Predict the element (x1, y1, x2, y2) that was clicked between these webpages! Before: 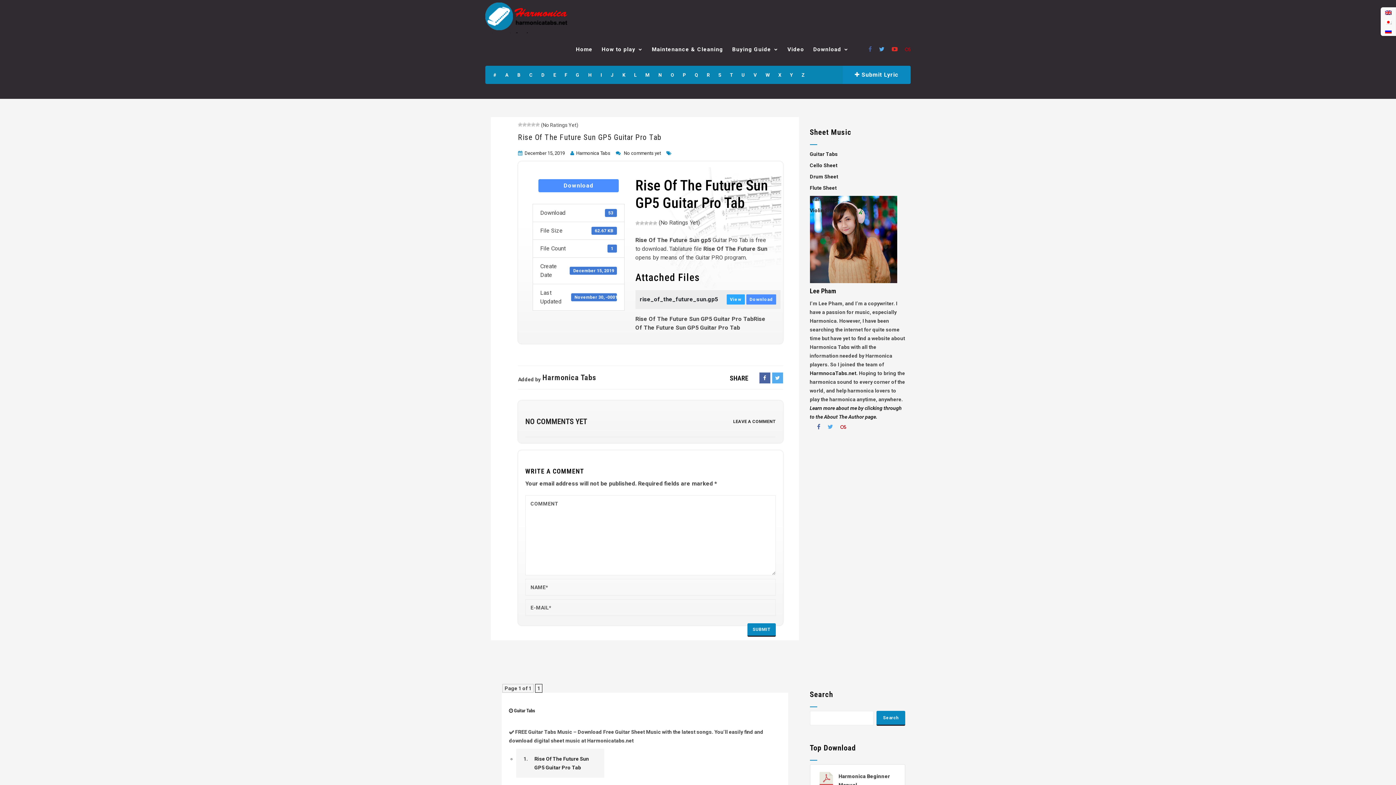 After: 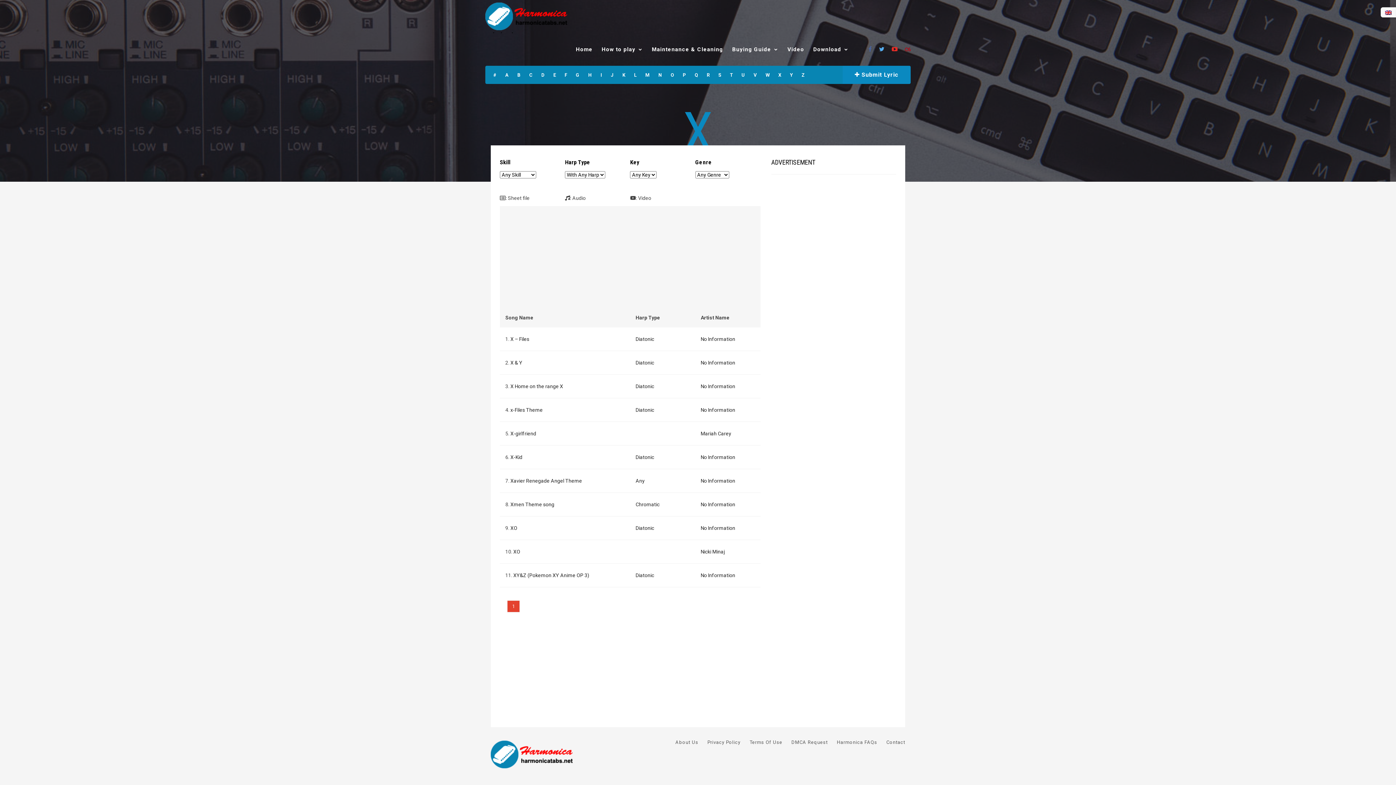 Action: label: X bbox: (774, 66, 785, 84)